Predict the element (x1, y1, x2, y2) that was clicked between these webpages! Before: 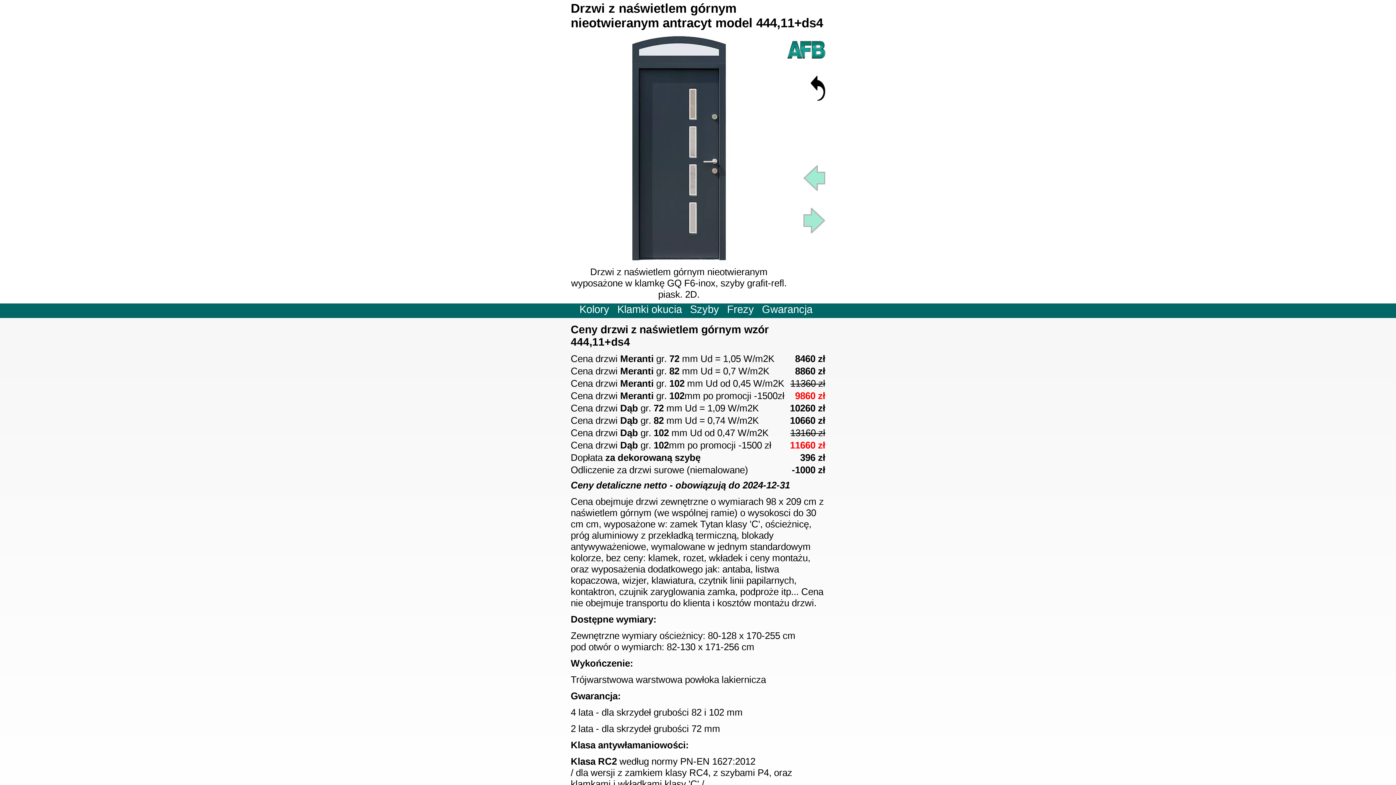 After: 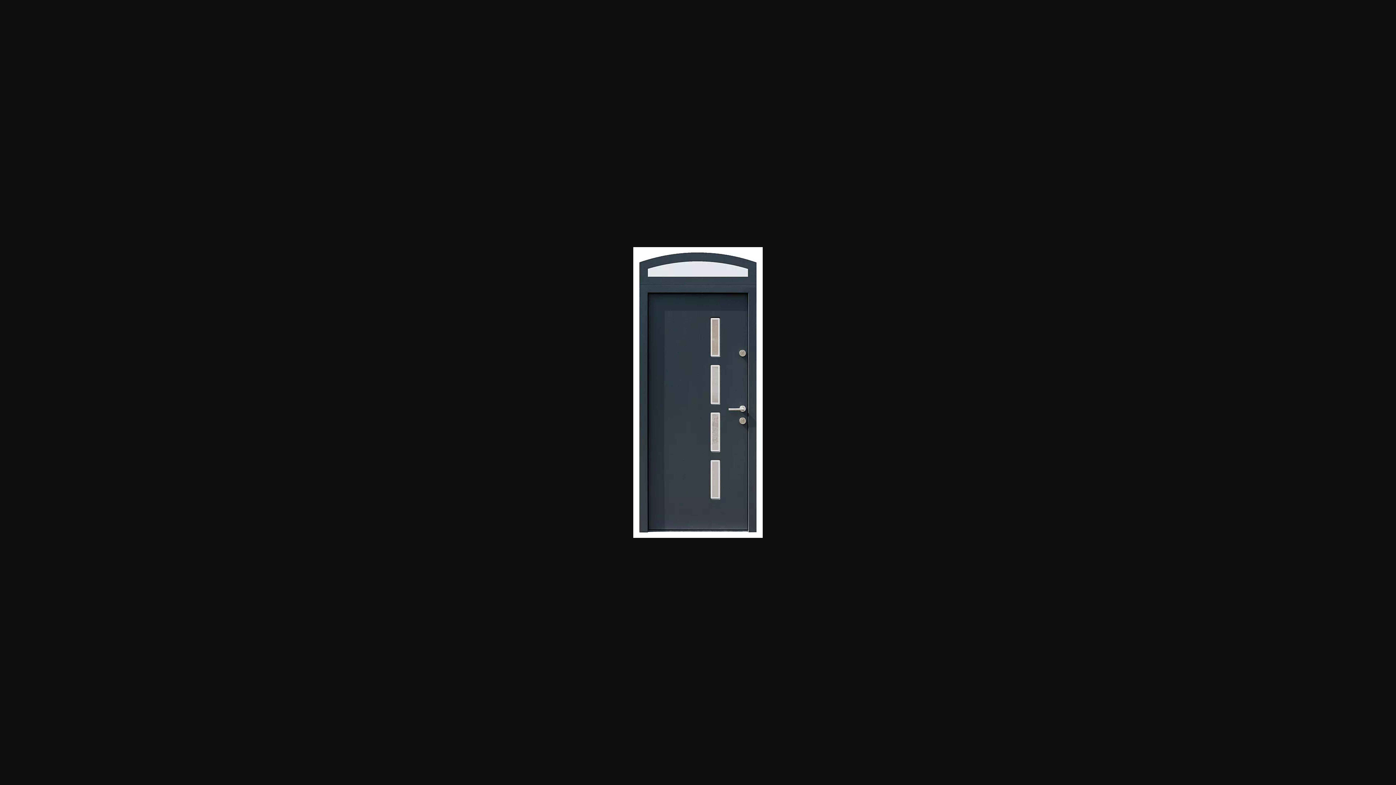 Action: bbox: (627, 256, 730, 266)